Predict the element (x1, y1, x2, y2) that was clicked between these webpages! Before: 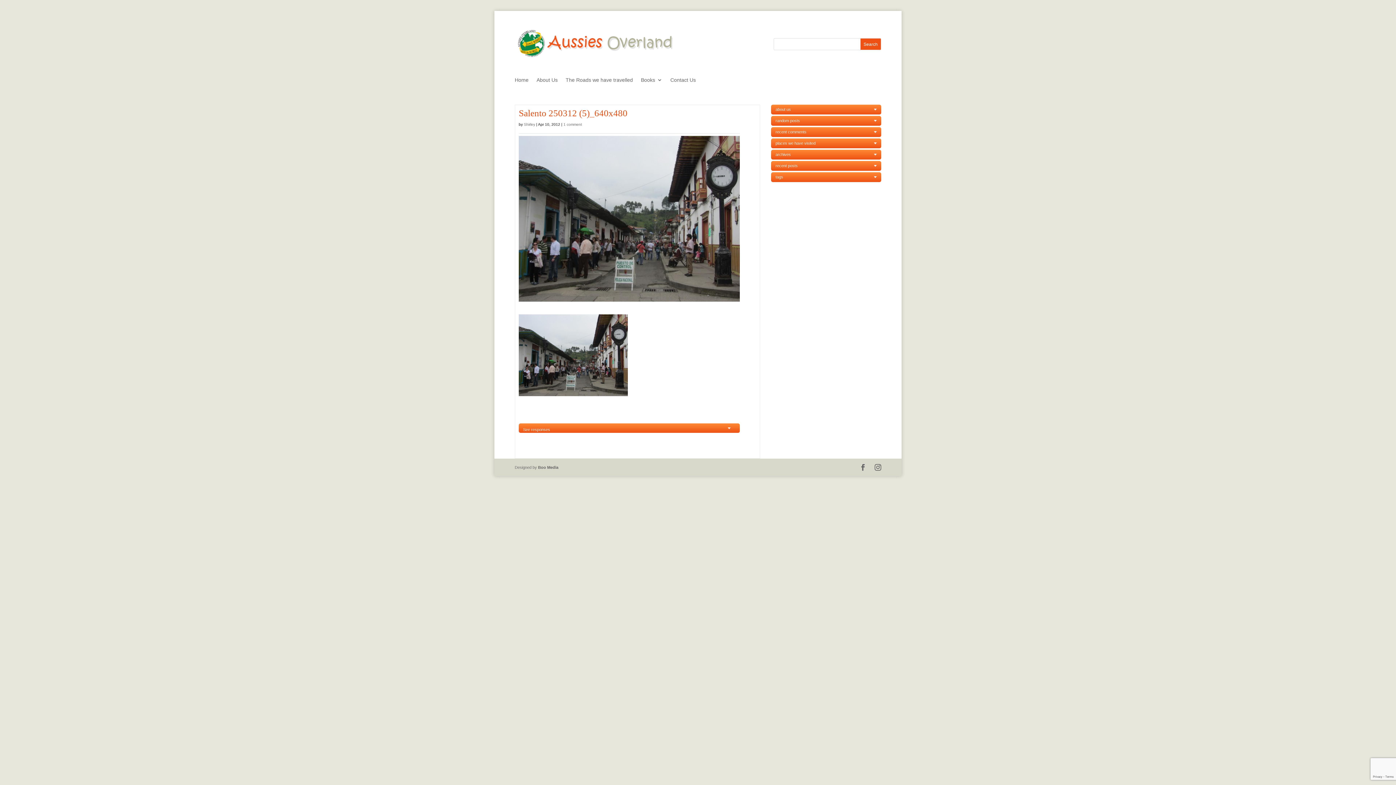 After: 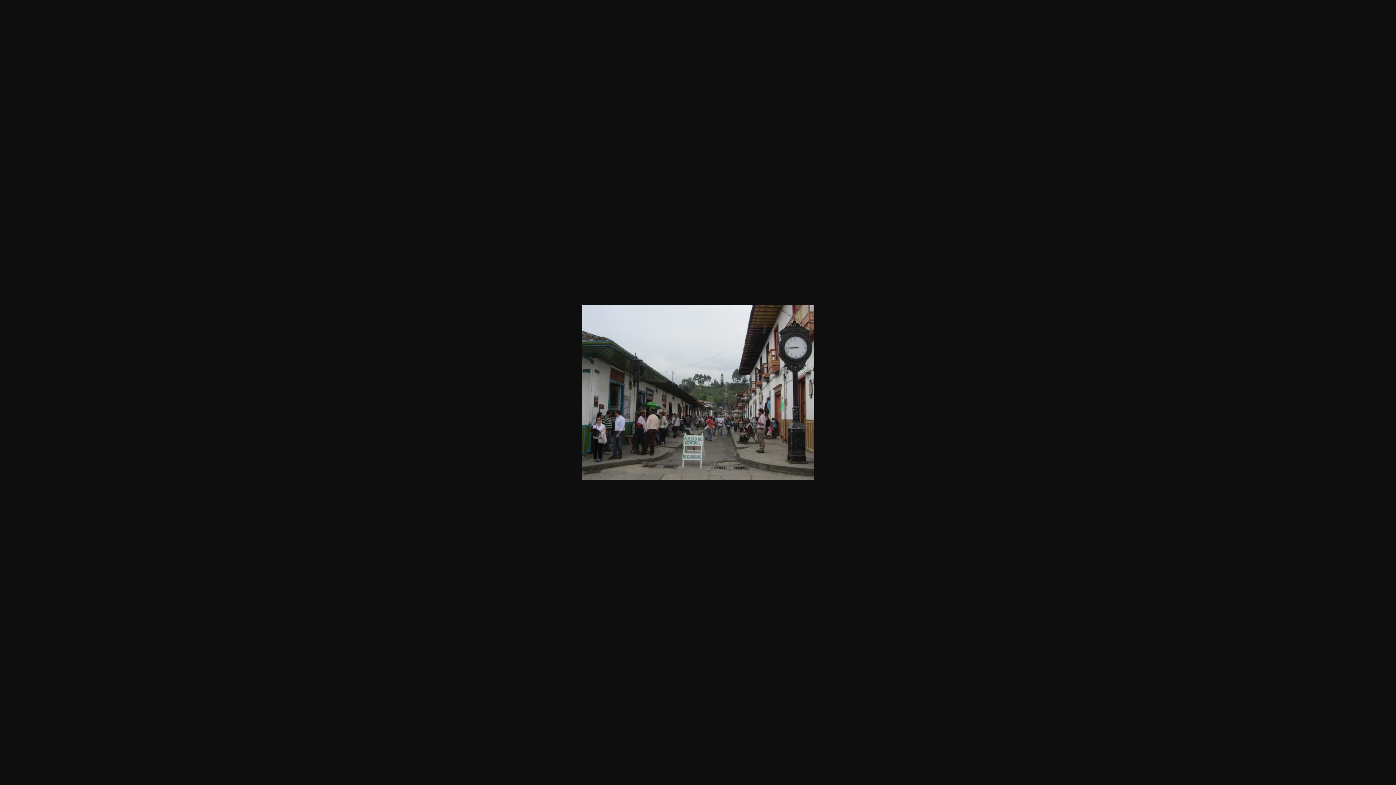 Action: bbox: (518, 390, 628, 395)